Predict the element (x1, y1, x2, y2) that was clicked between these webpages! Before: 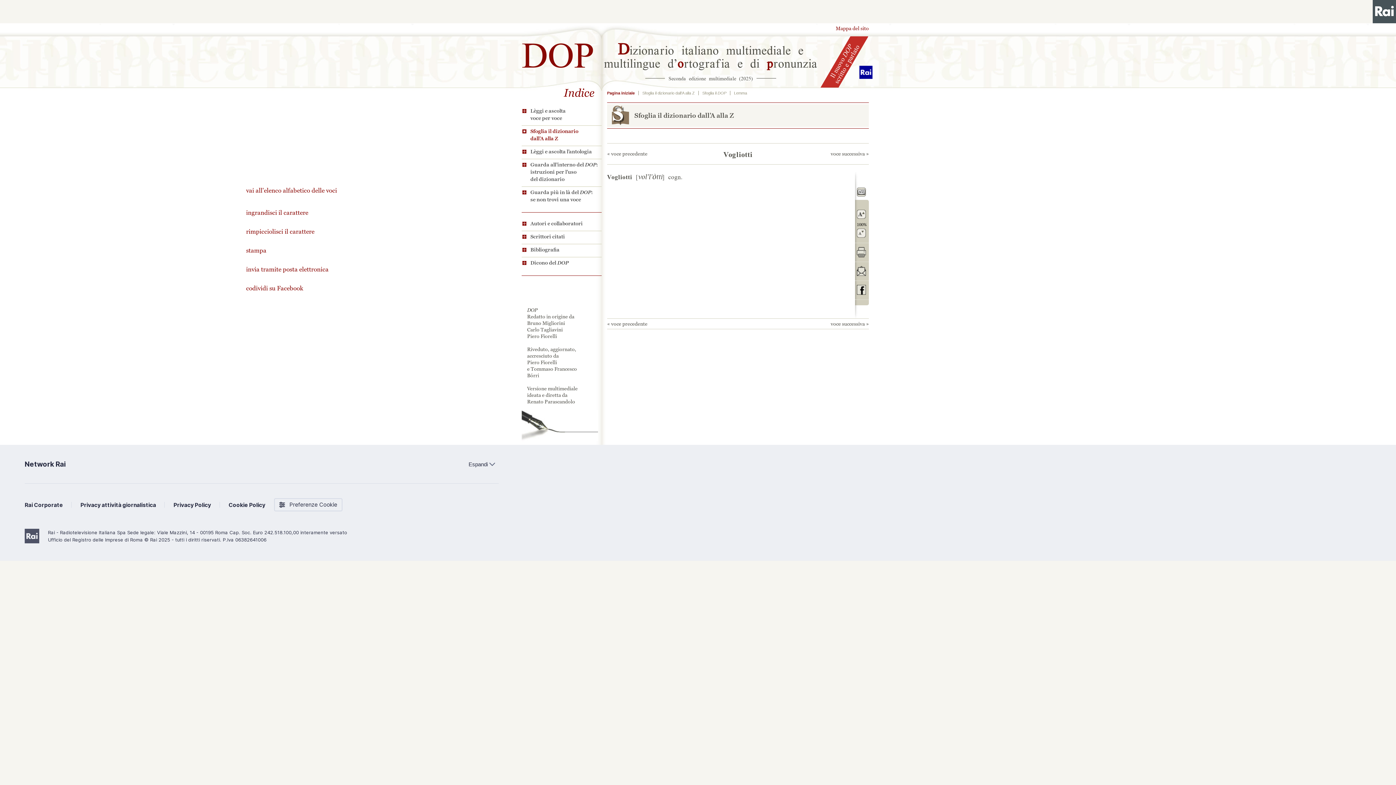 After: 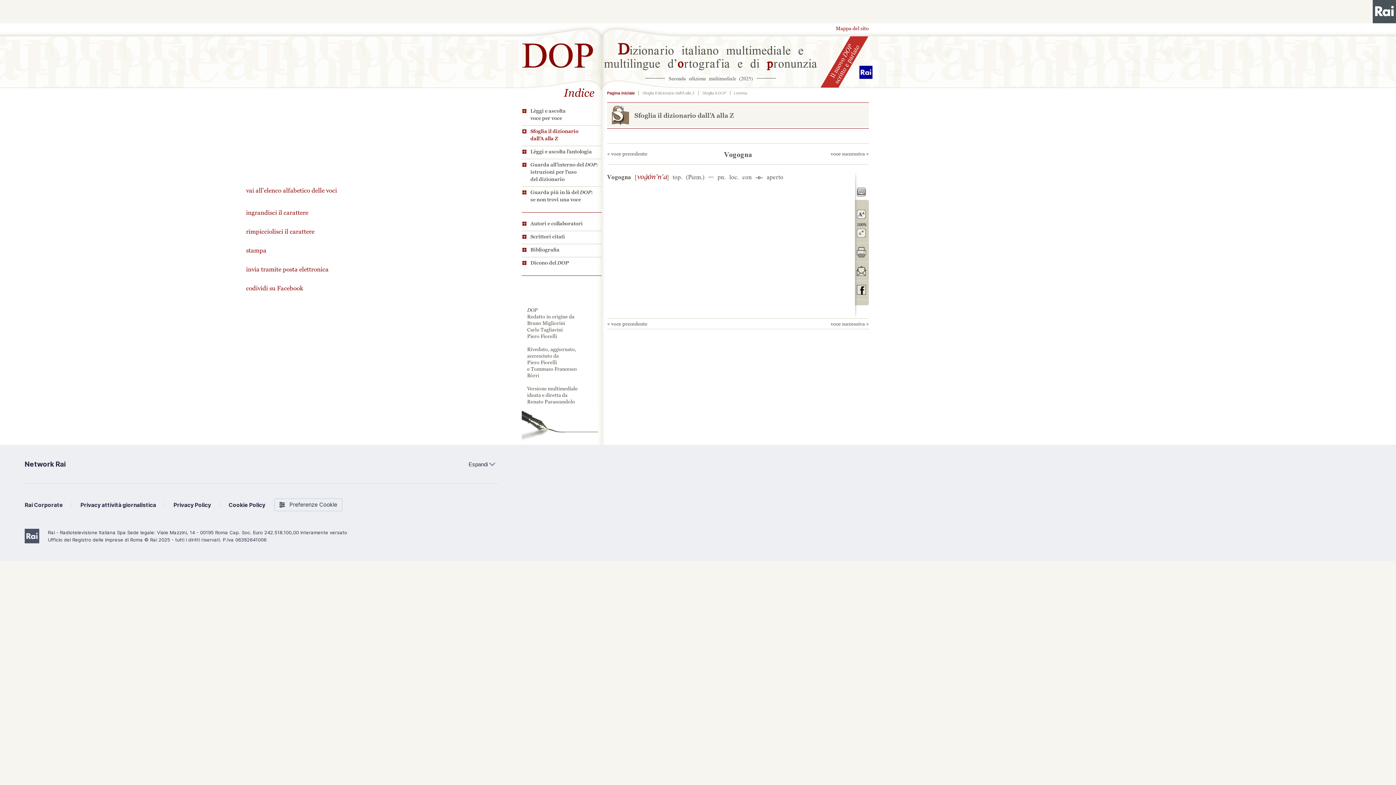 Action: label: voce successiva » bbox: (830, 320, 869, 327)